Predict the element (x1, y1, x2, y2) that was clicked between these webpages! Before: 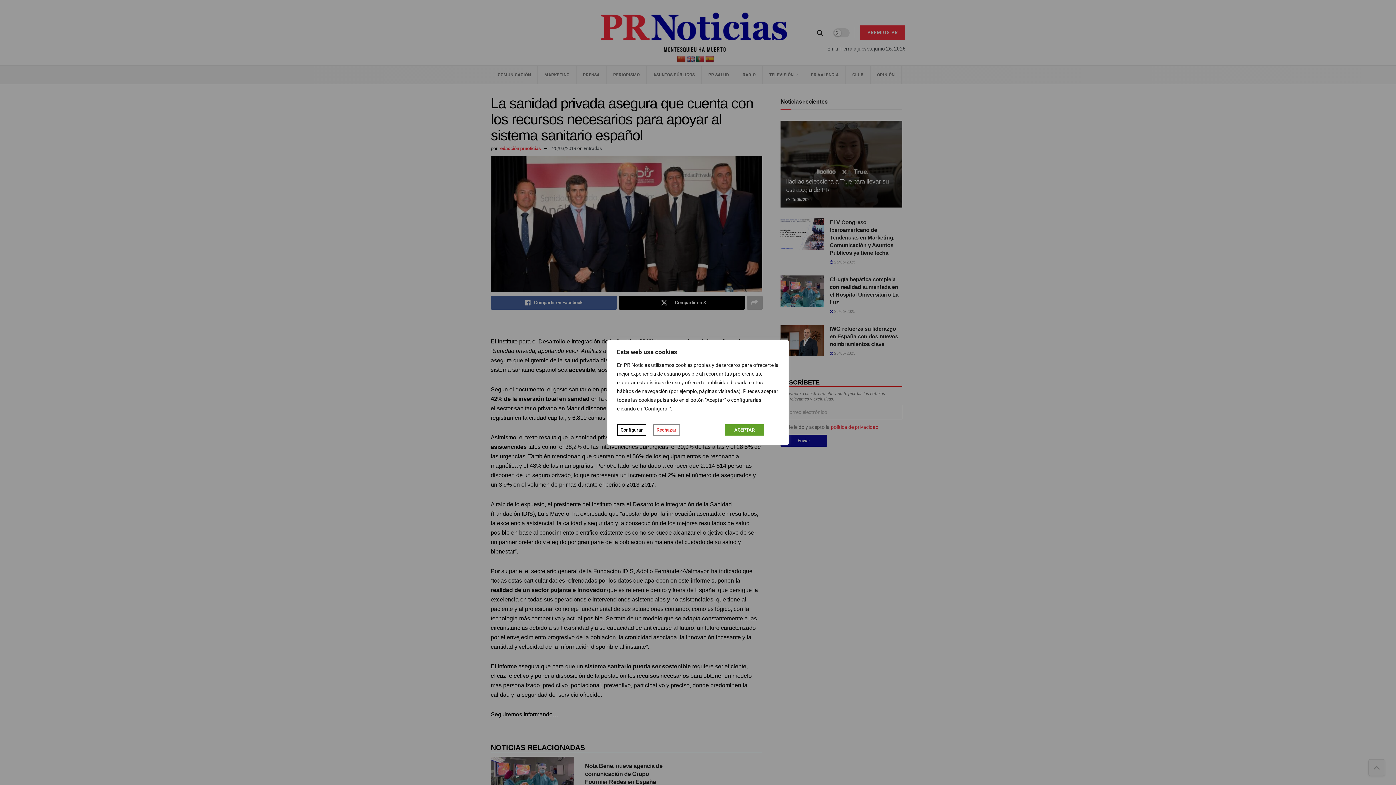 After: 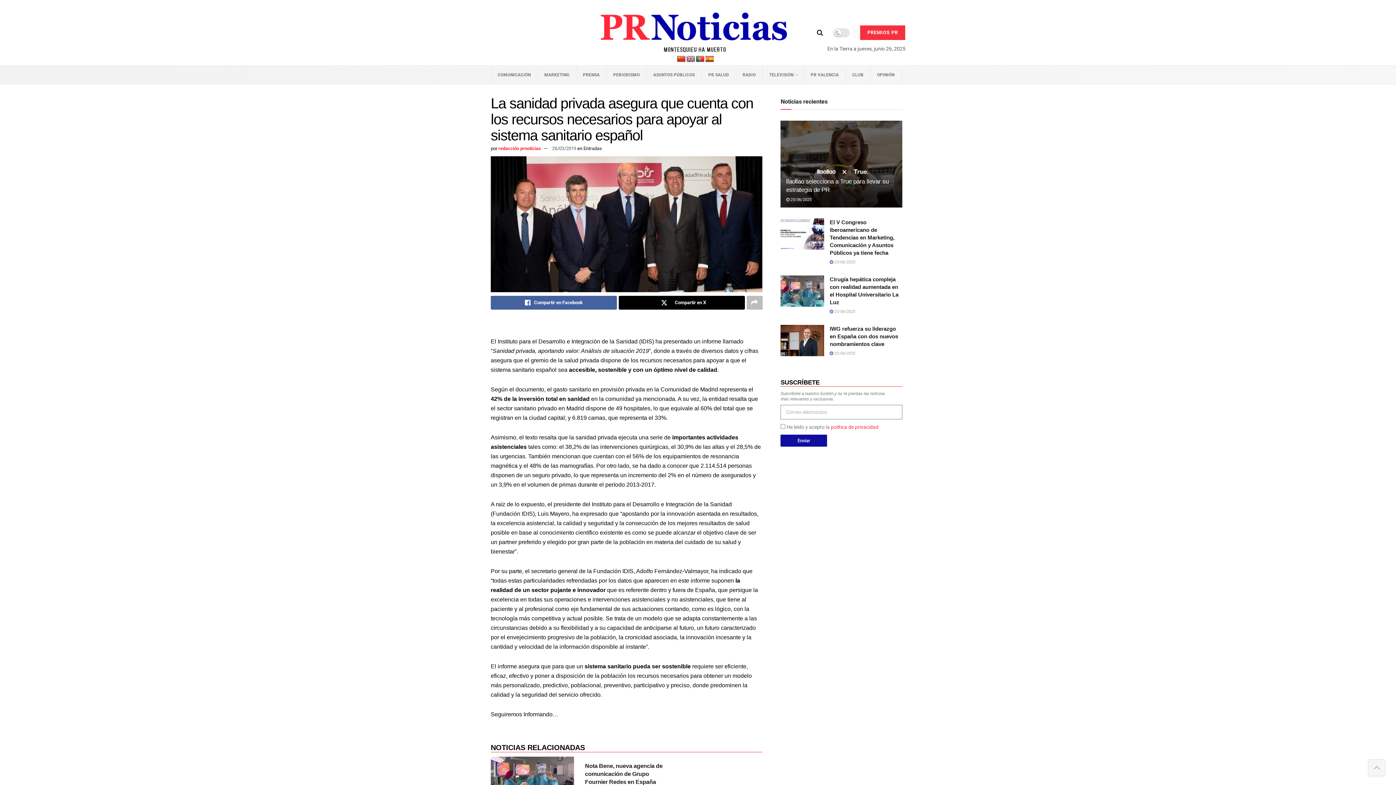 Action: bbox: (653, 424, 680, 436) label: Rechazar